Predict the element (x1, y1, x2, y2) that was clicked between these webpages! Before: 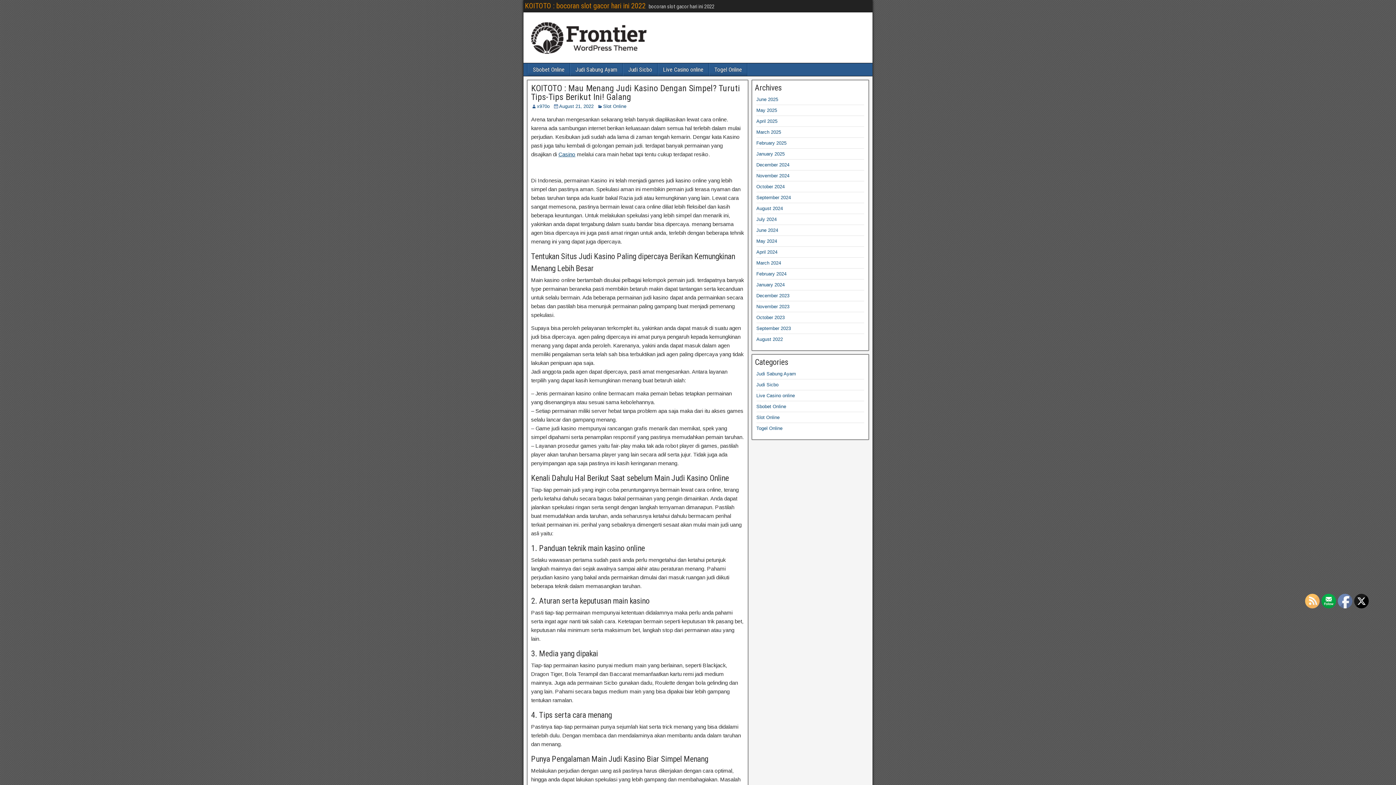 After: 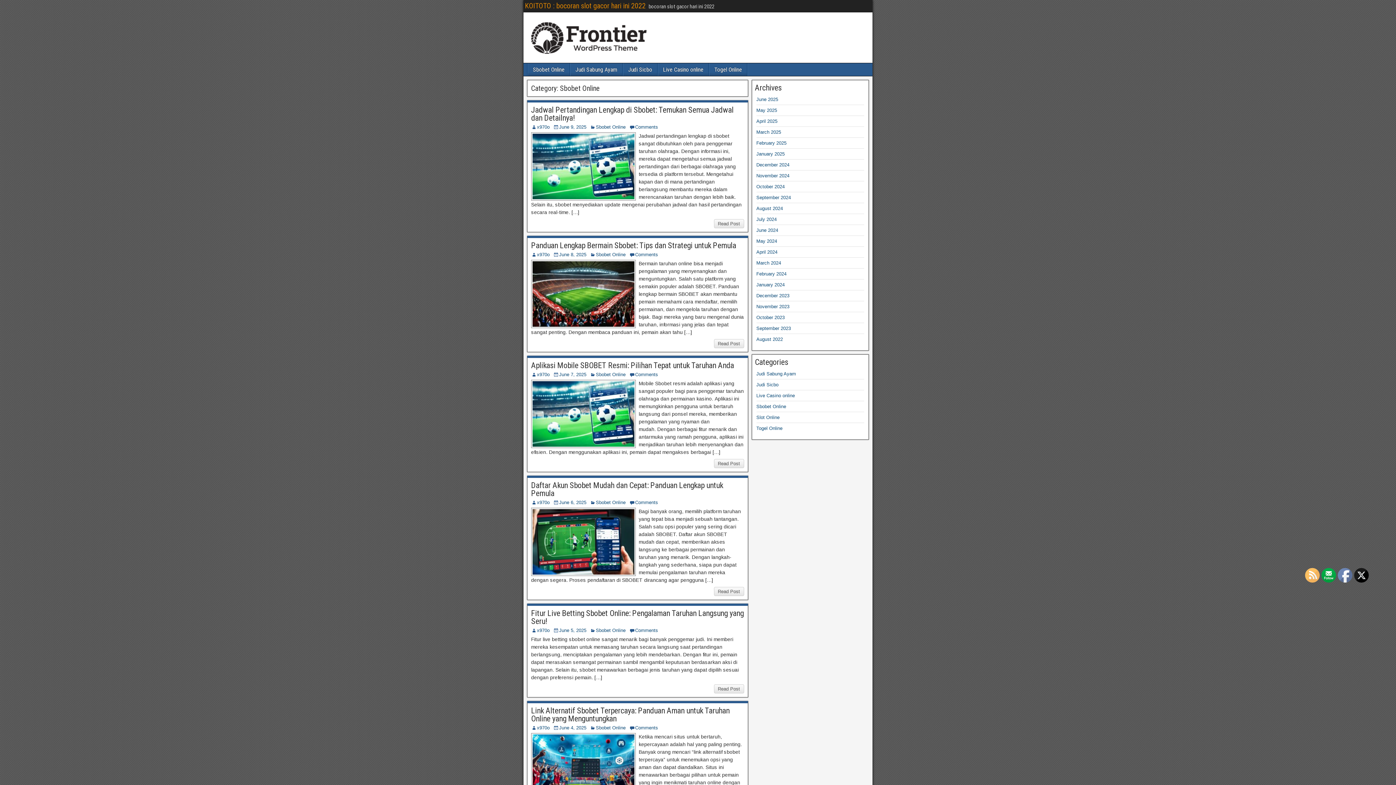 Action: label: Sbobet Online bbox: (528, 63, 569, 76)